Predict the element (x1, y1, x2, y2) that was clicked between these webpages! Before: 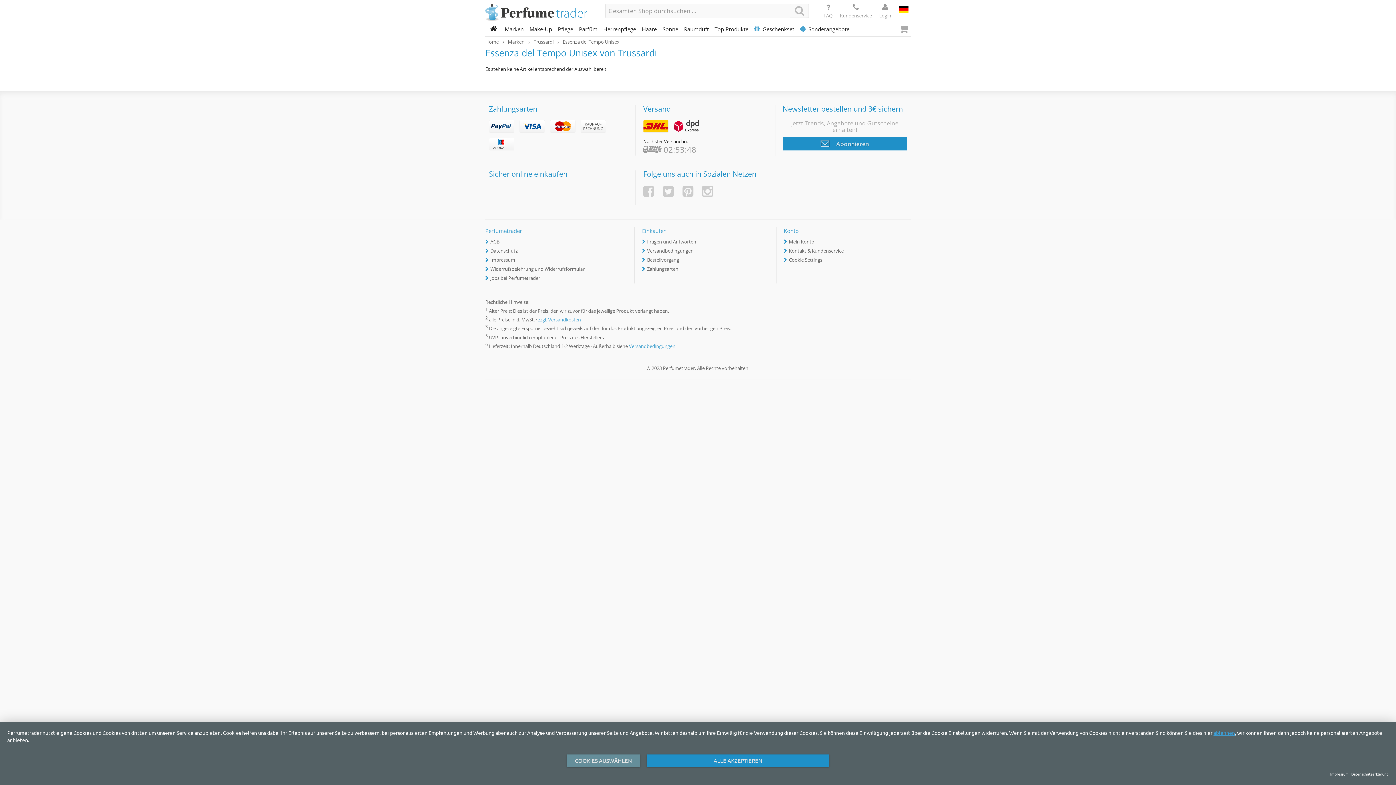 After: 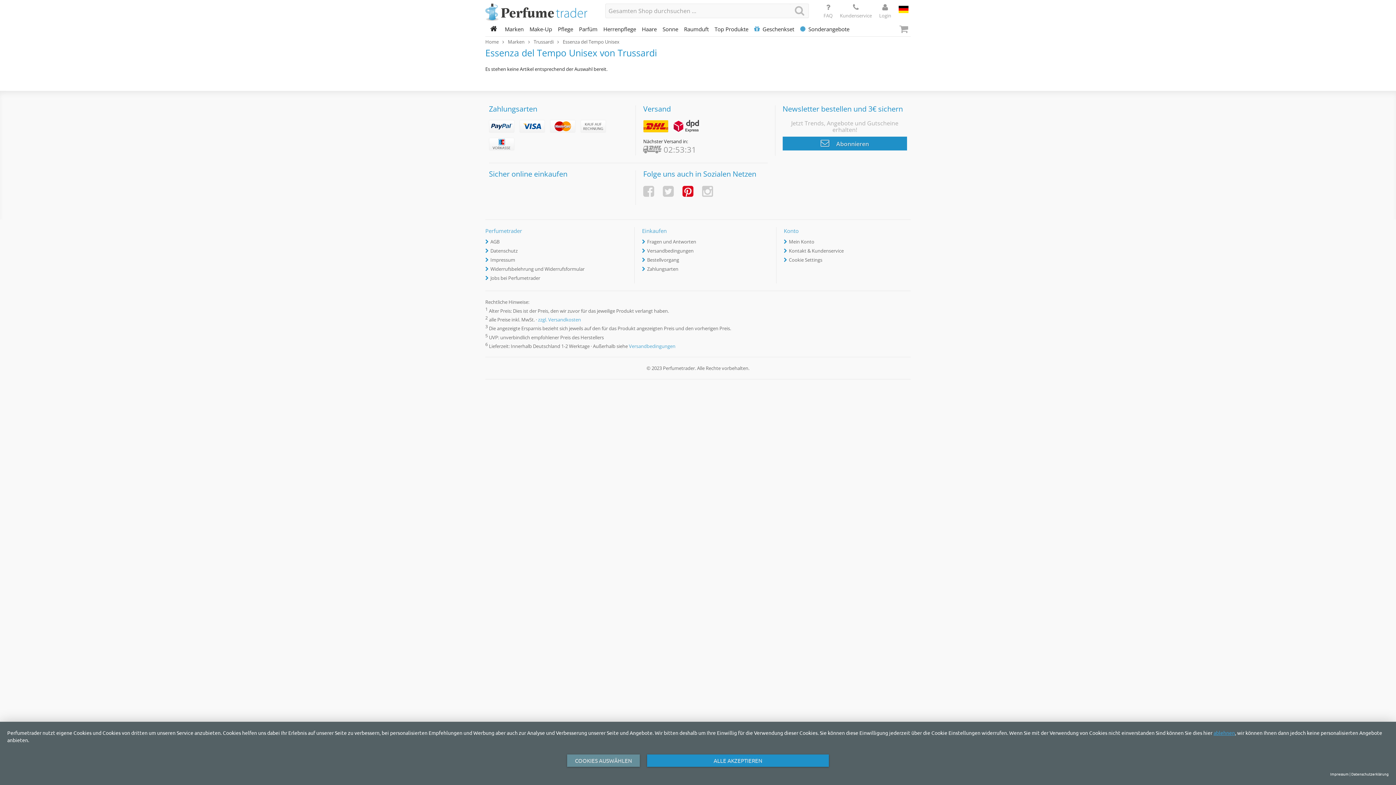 Action: bbox: (682, 184, 693, 197)